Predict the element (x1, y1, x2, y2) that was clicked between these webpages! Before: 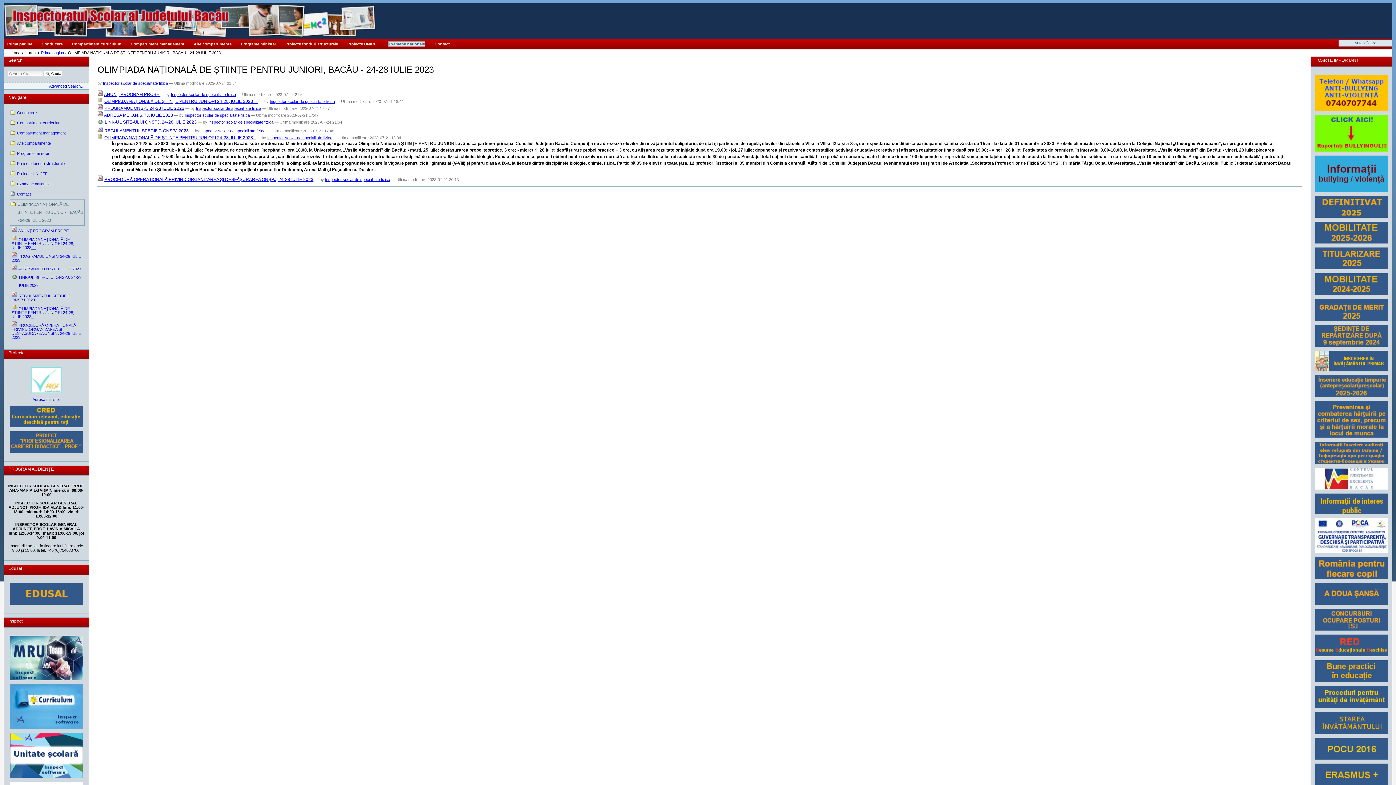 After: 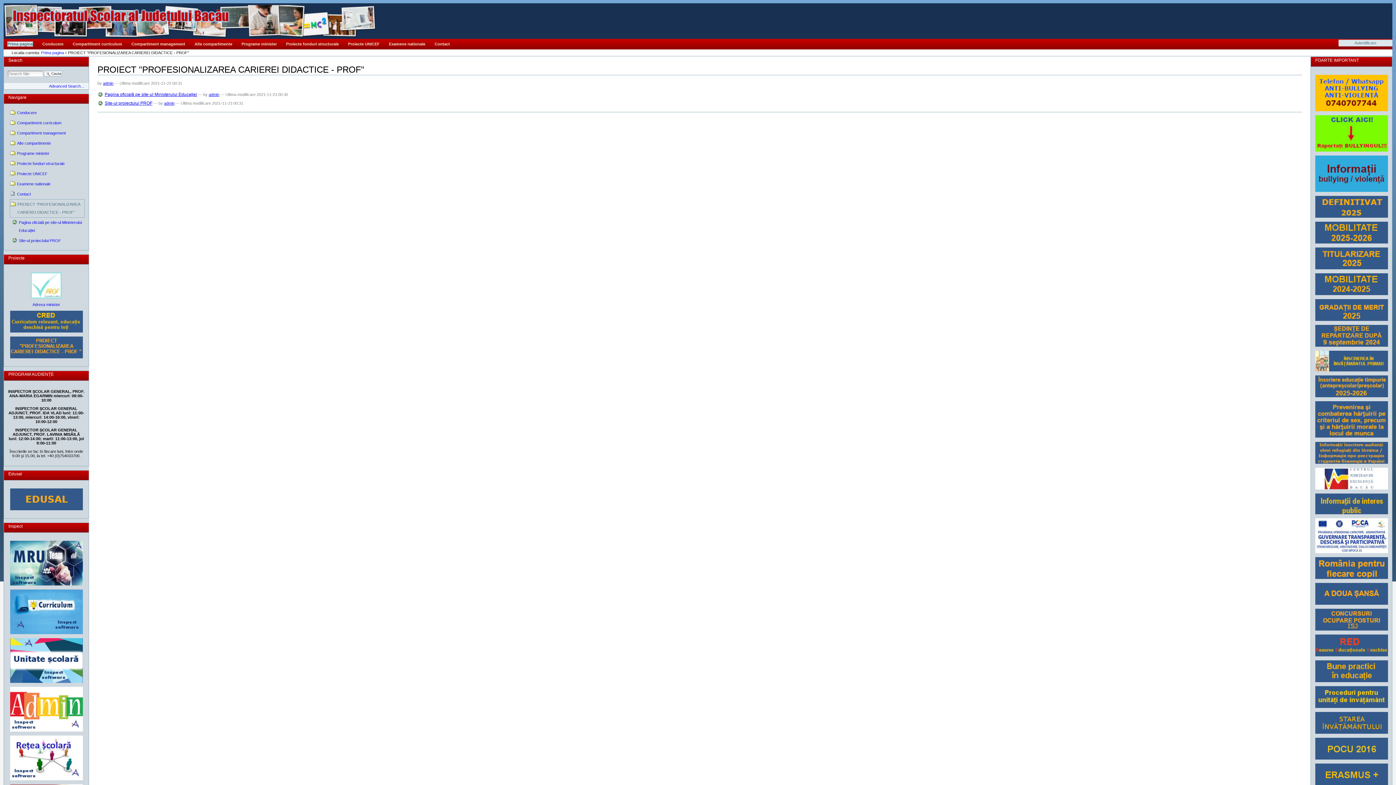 Action: bbox: (10, 449, 82, 454)